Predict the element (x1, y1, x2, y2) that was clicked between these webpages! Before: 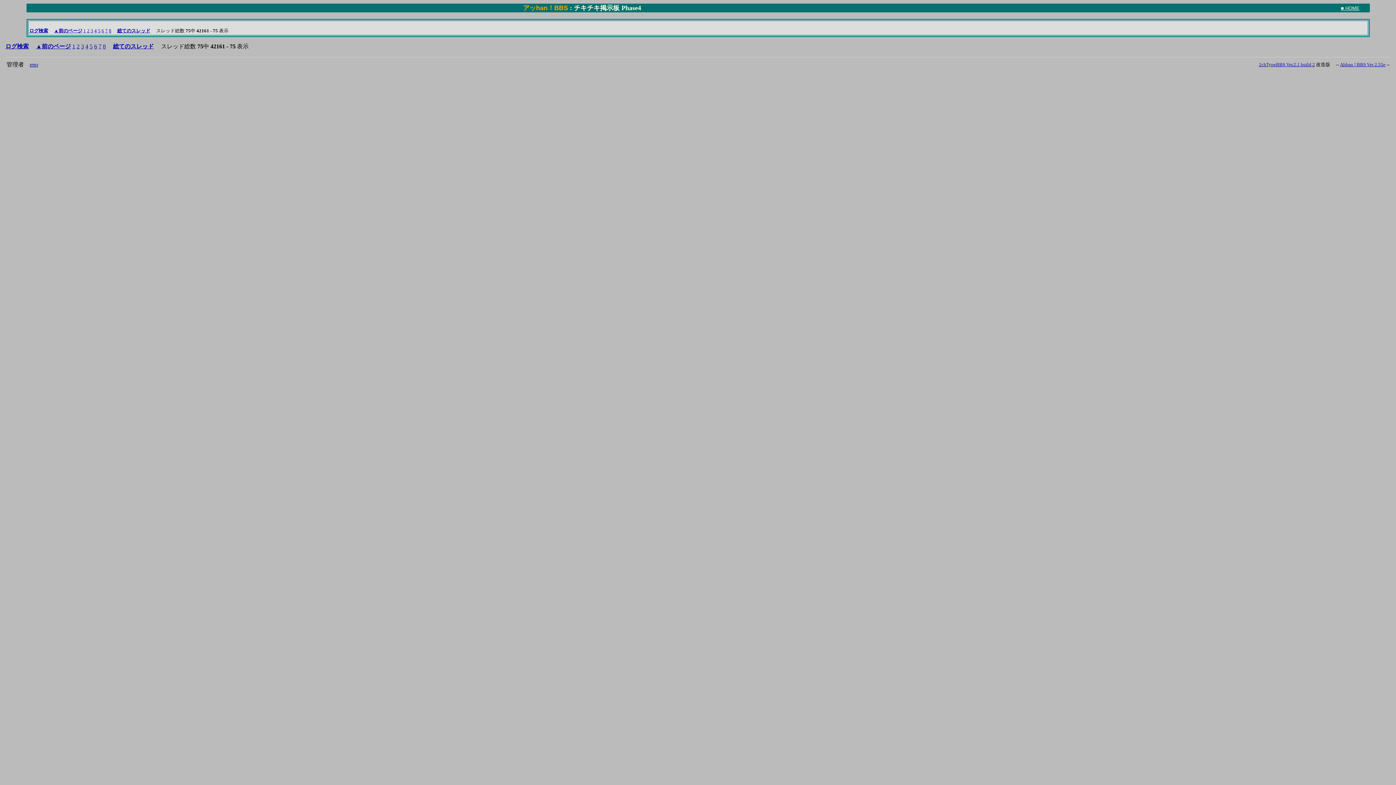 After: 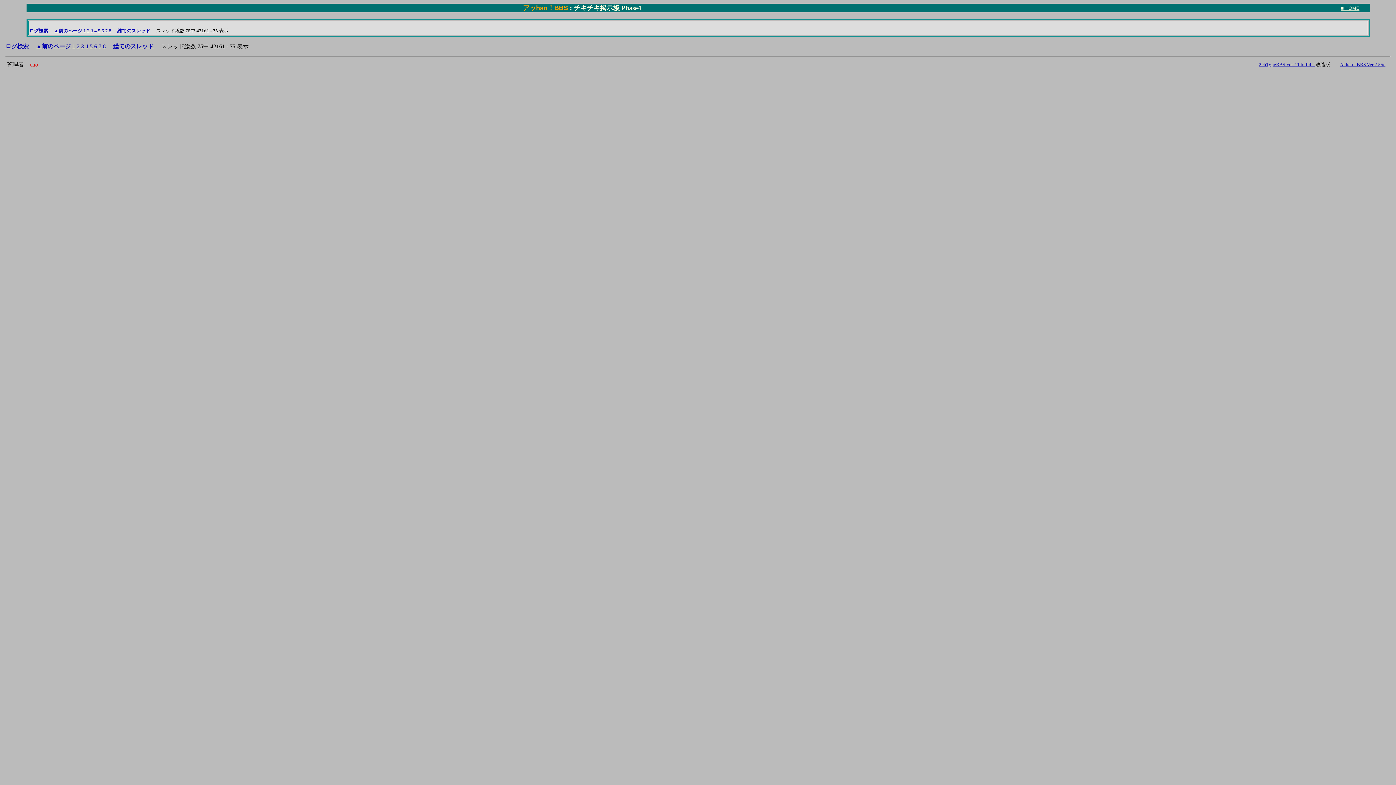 Action: label: eno bbox: (29, 61, 38, 67)